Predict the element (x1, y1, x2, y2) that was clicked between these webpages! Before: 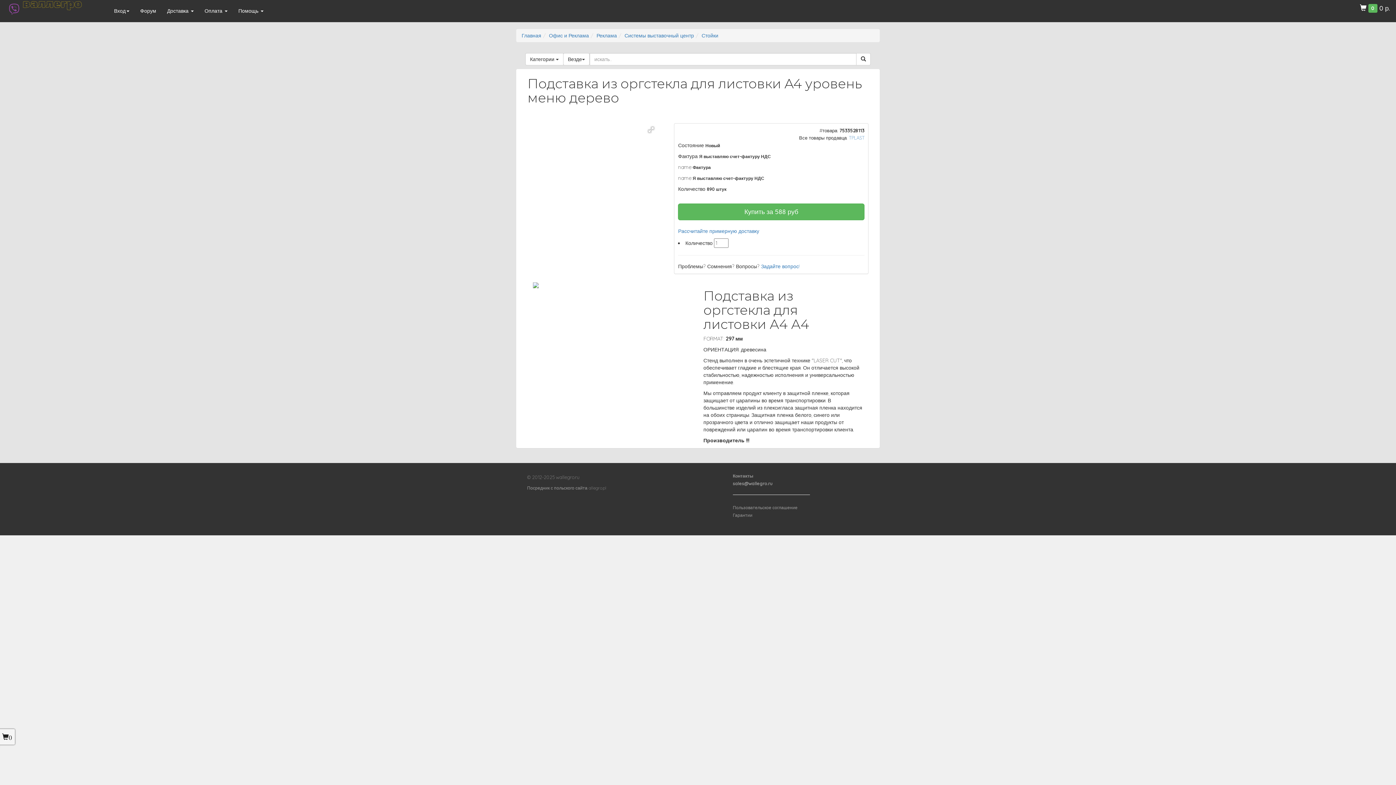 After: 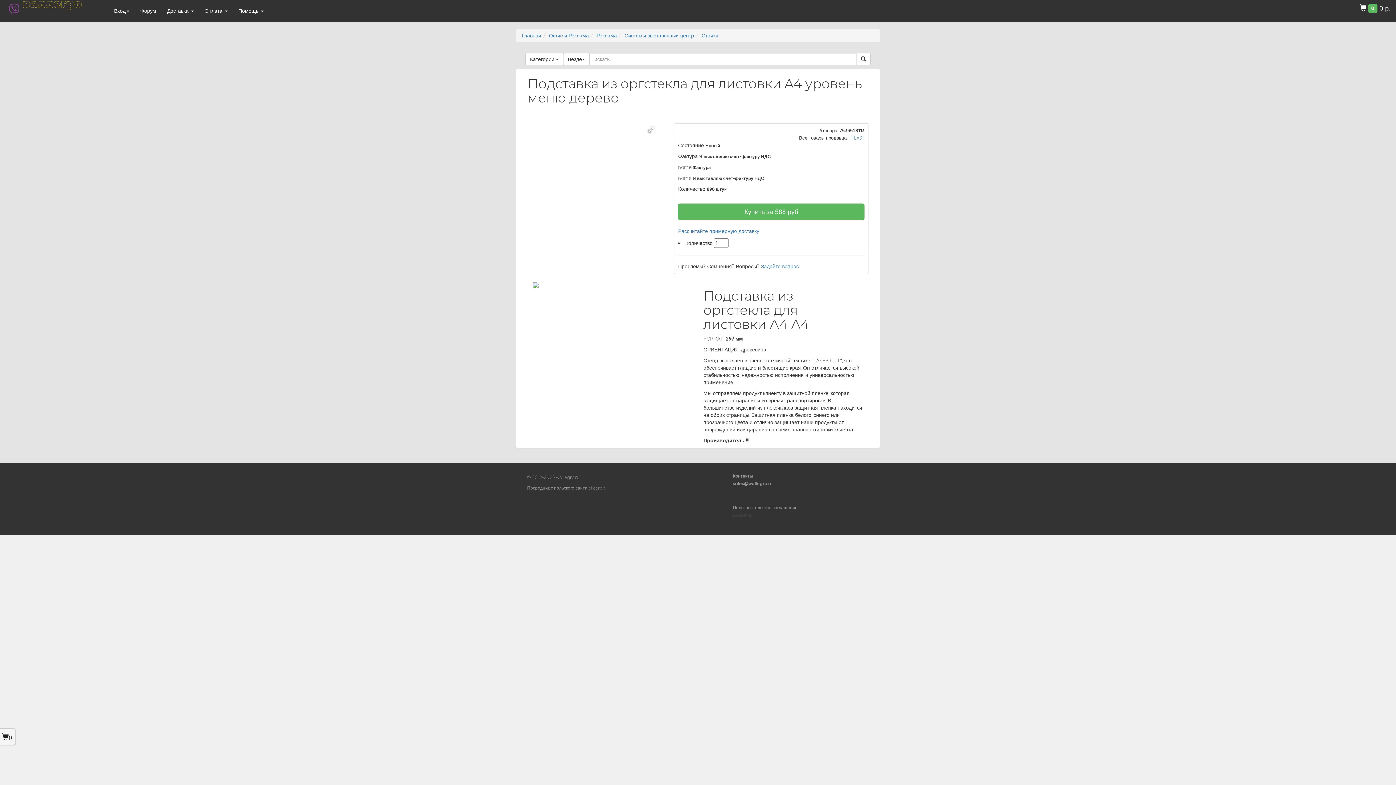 Action: bbox: (733, 511, 752, 519) label: Гарантии